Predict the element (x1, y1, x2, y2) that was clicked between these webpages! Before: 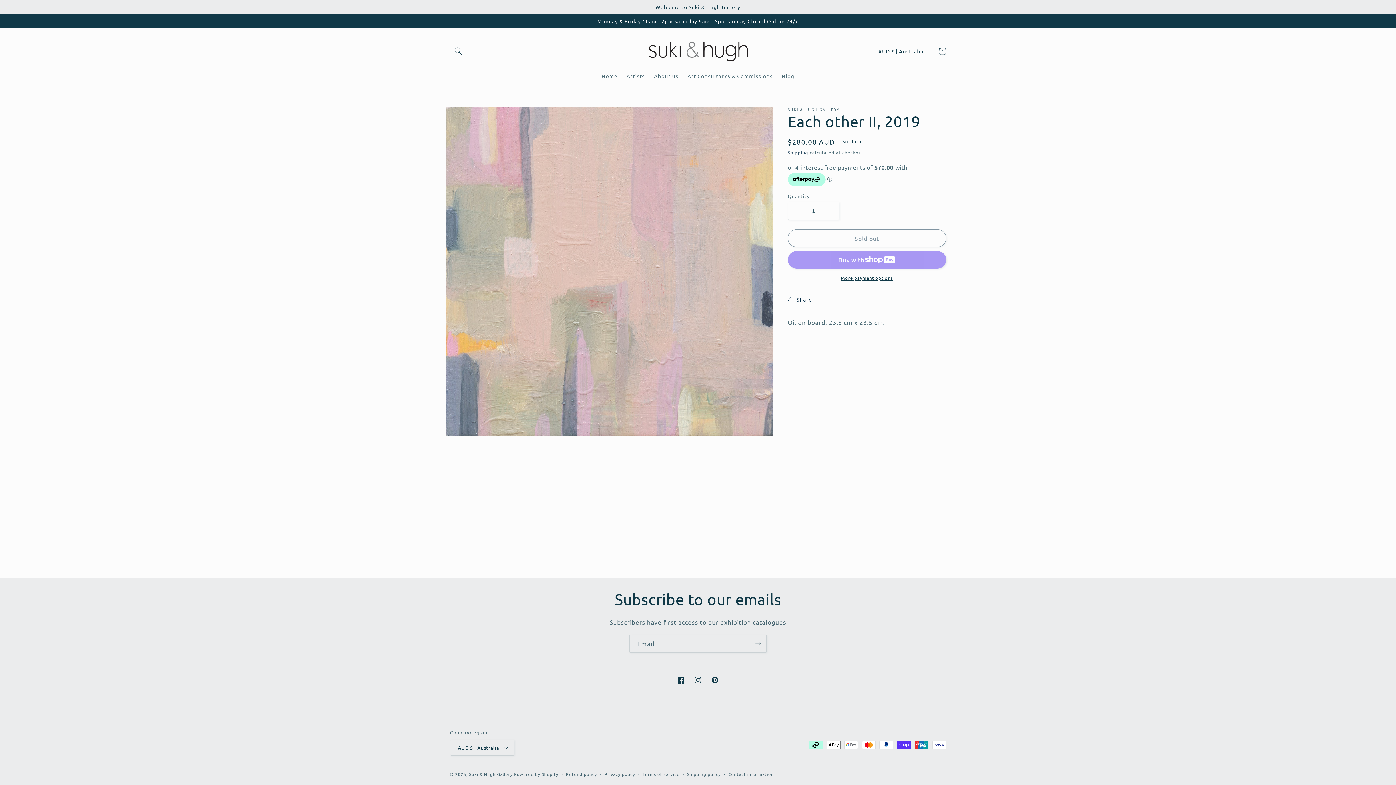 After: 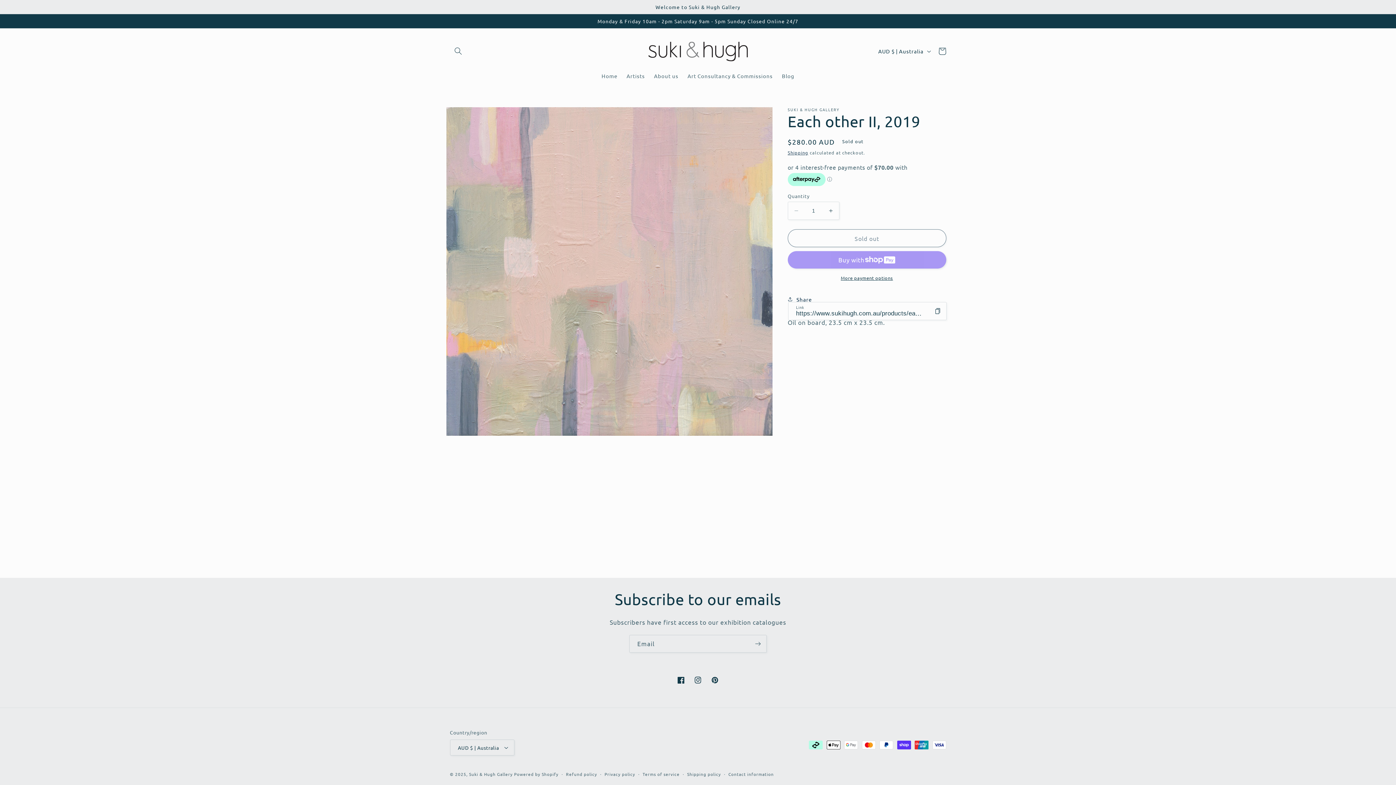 Action: label: Share bbox: (787, 290, 812, 307)